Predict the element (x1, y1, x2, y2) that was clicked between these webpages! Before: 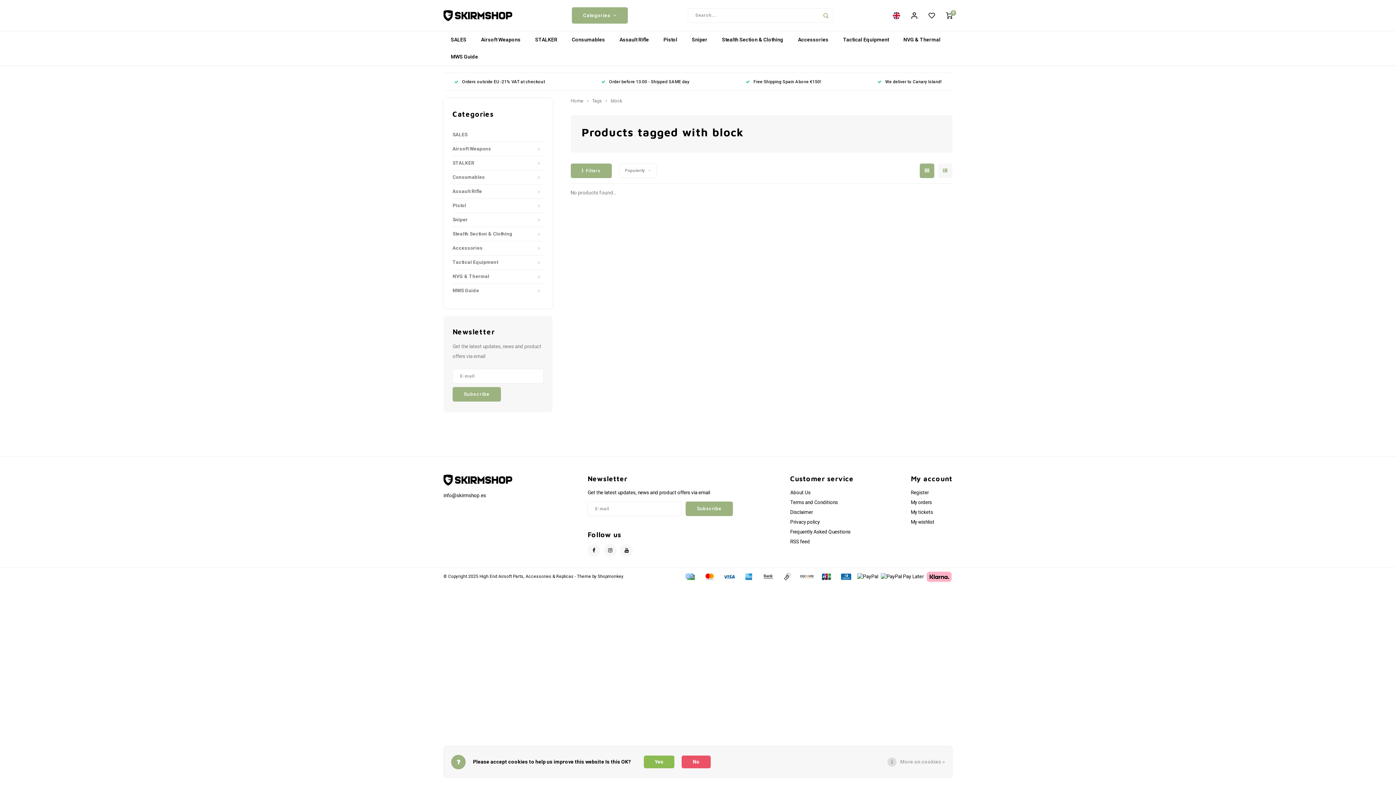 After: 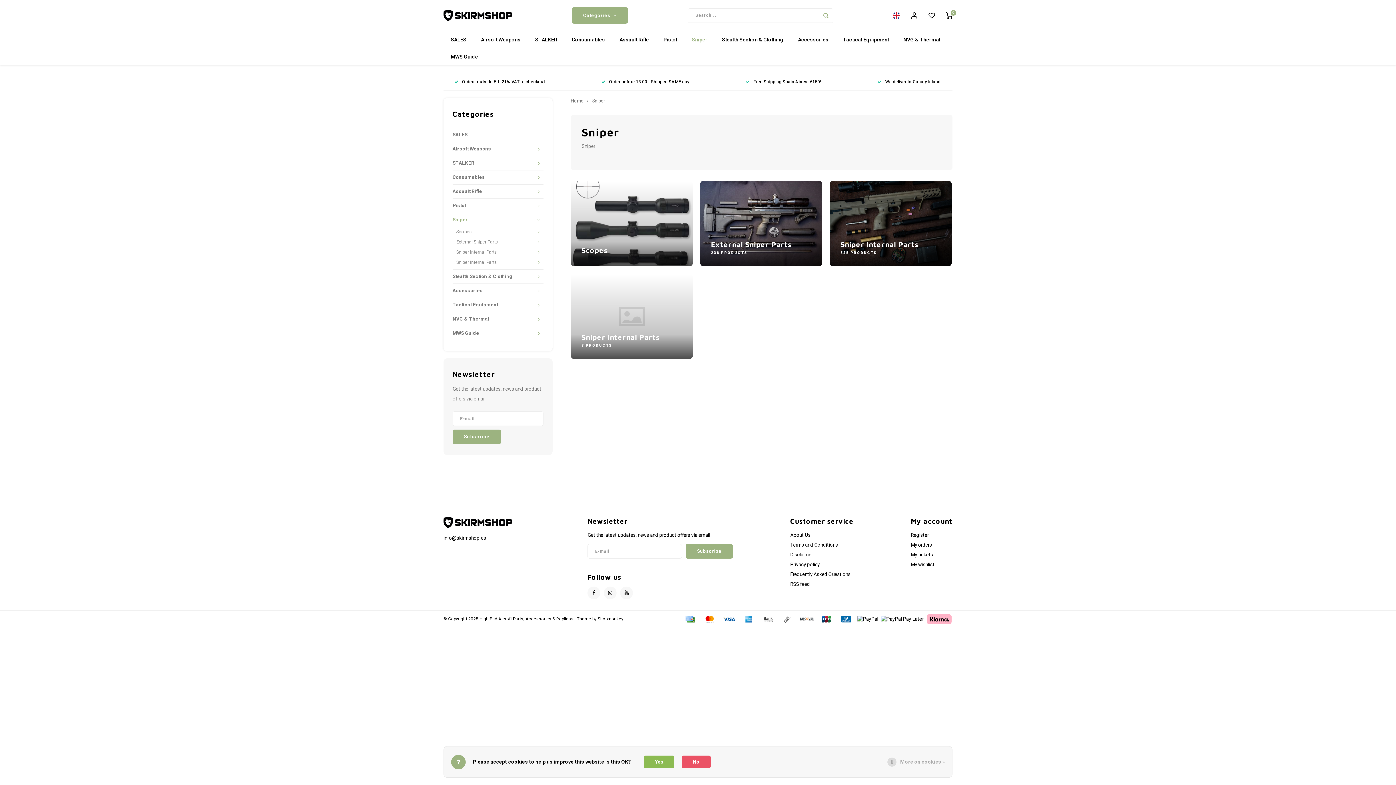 Action: bbox: (684, 31, 714, 48) label: Sniper